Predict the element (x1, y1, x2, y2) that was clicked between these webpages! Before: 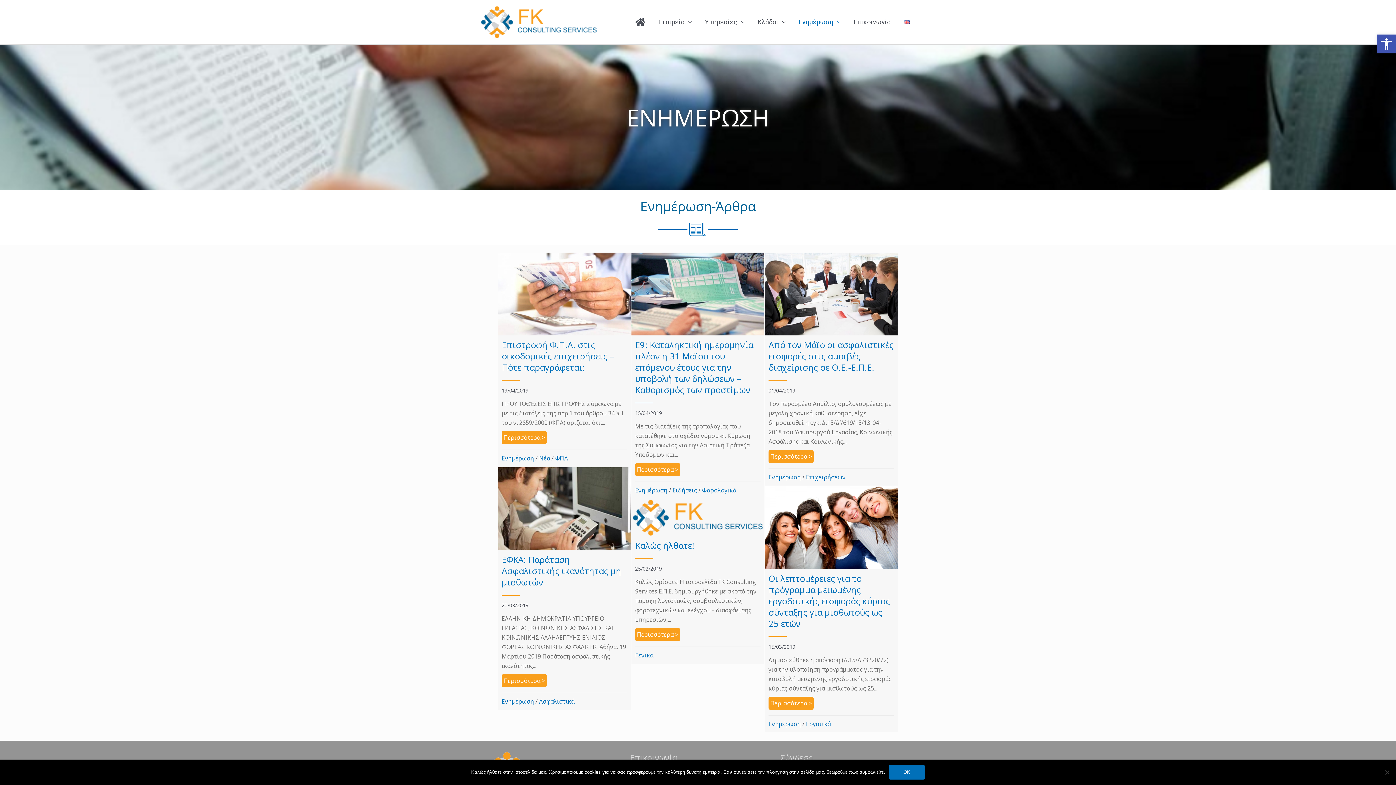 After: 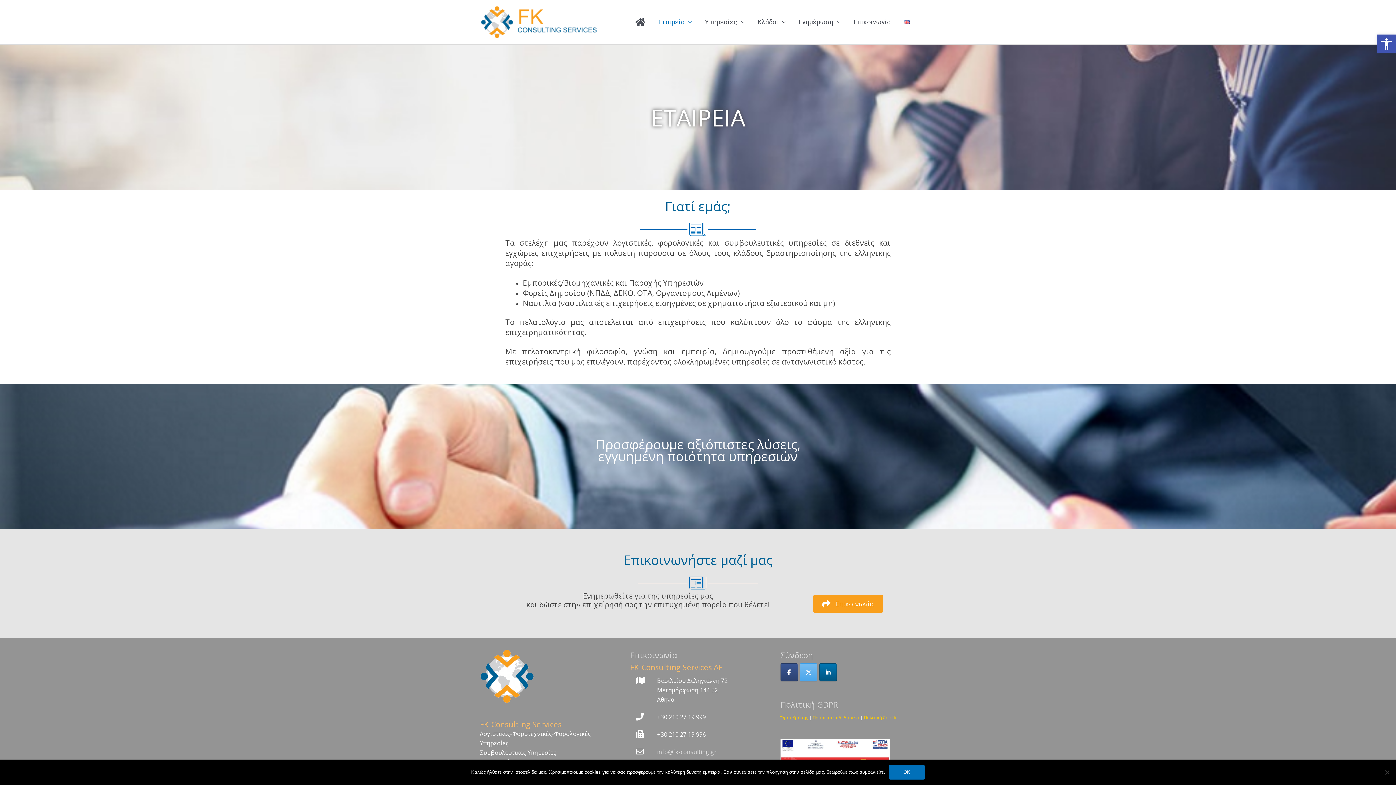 Action: bbox: (652, 9, 698, 35) label: Εταιρεία